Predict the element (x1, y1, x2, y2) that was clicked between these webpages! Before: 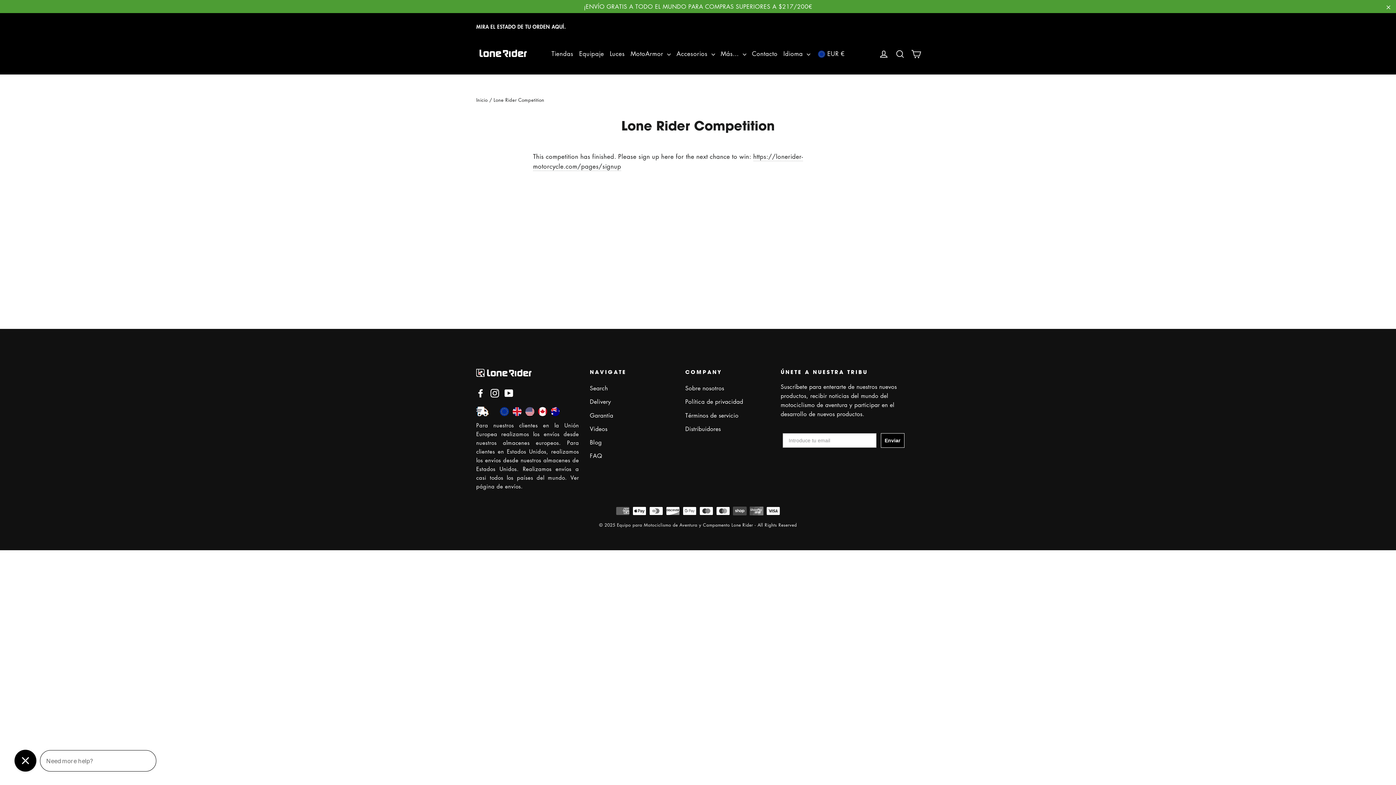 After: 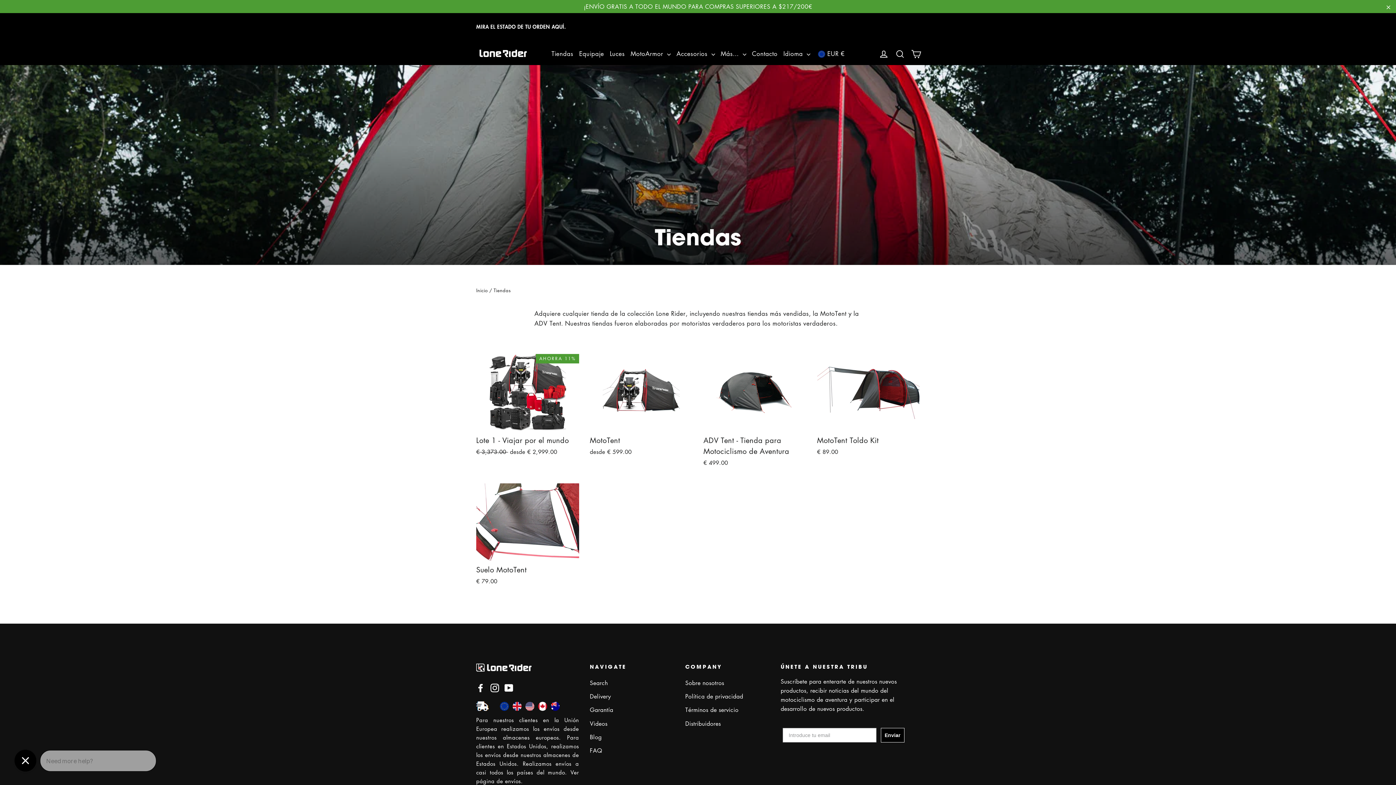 Action: label: Tiendas bbox: (548, 45, 576, 62)